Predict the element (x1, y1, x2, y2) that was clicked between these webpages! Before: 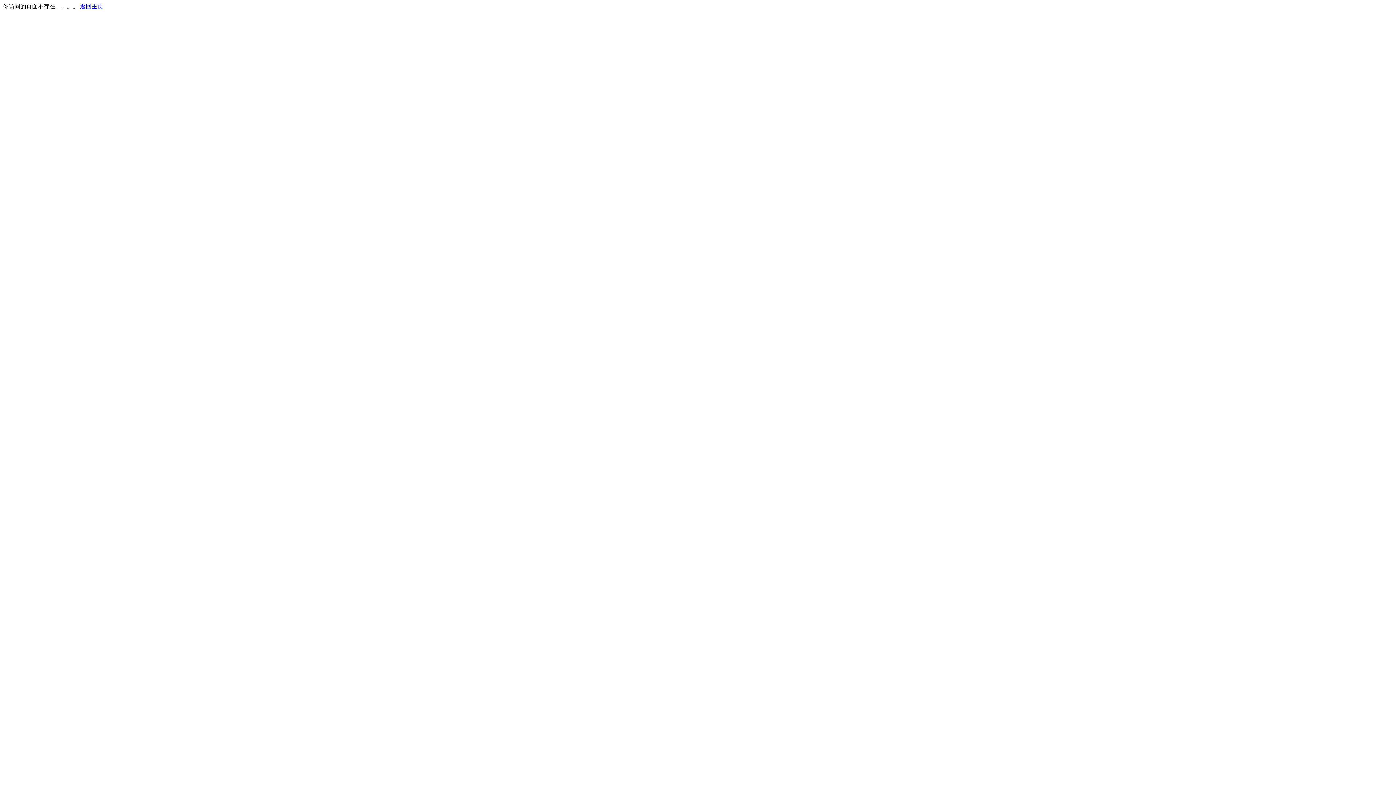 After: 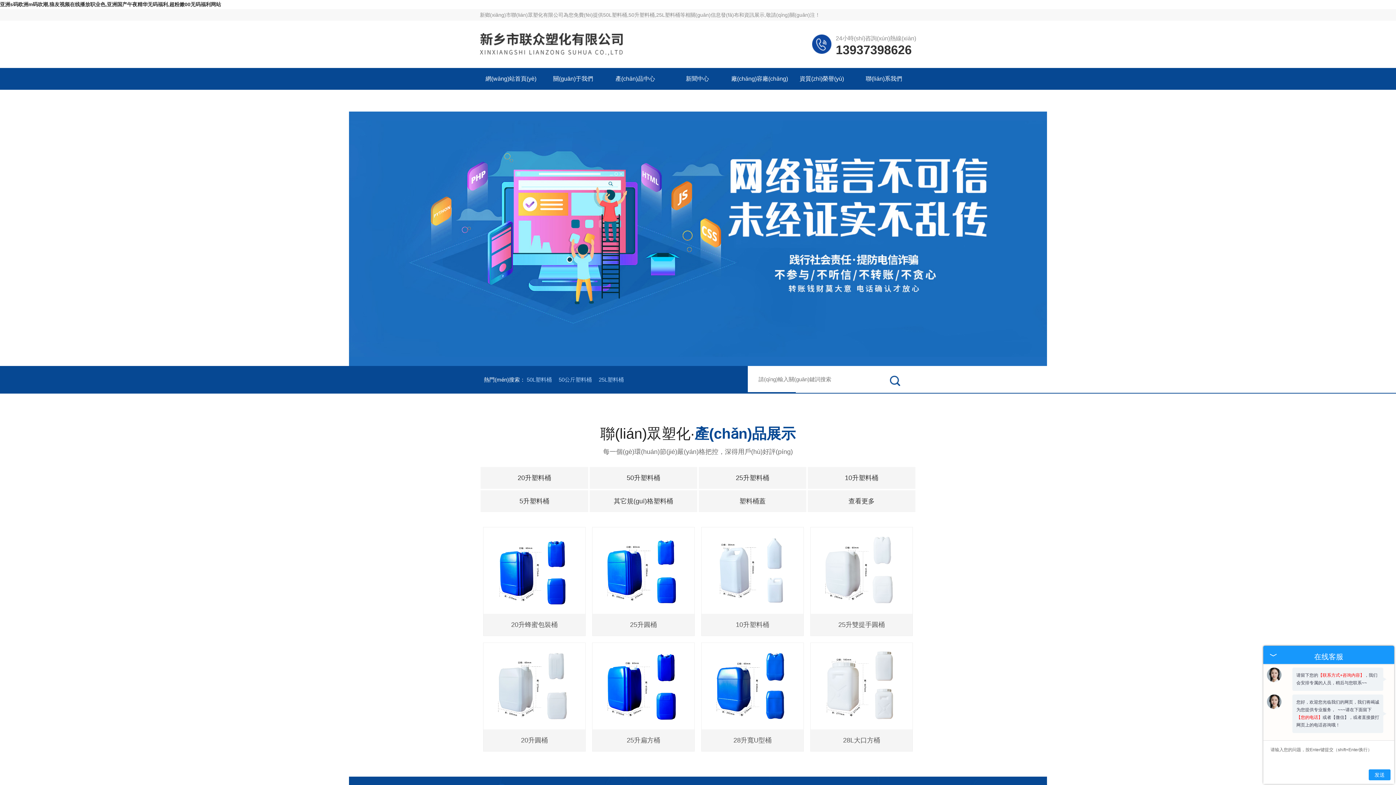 Action: bbox: (80, 3, 103, 9) label: 返回主页